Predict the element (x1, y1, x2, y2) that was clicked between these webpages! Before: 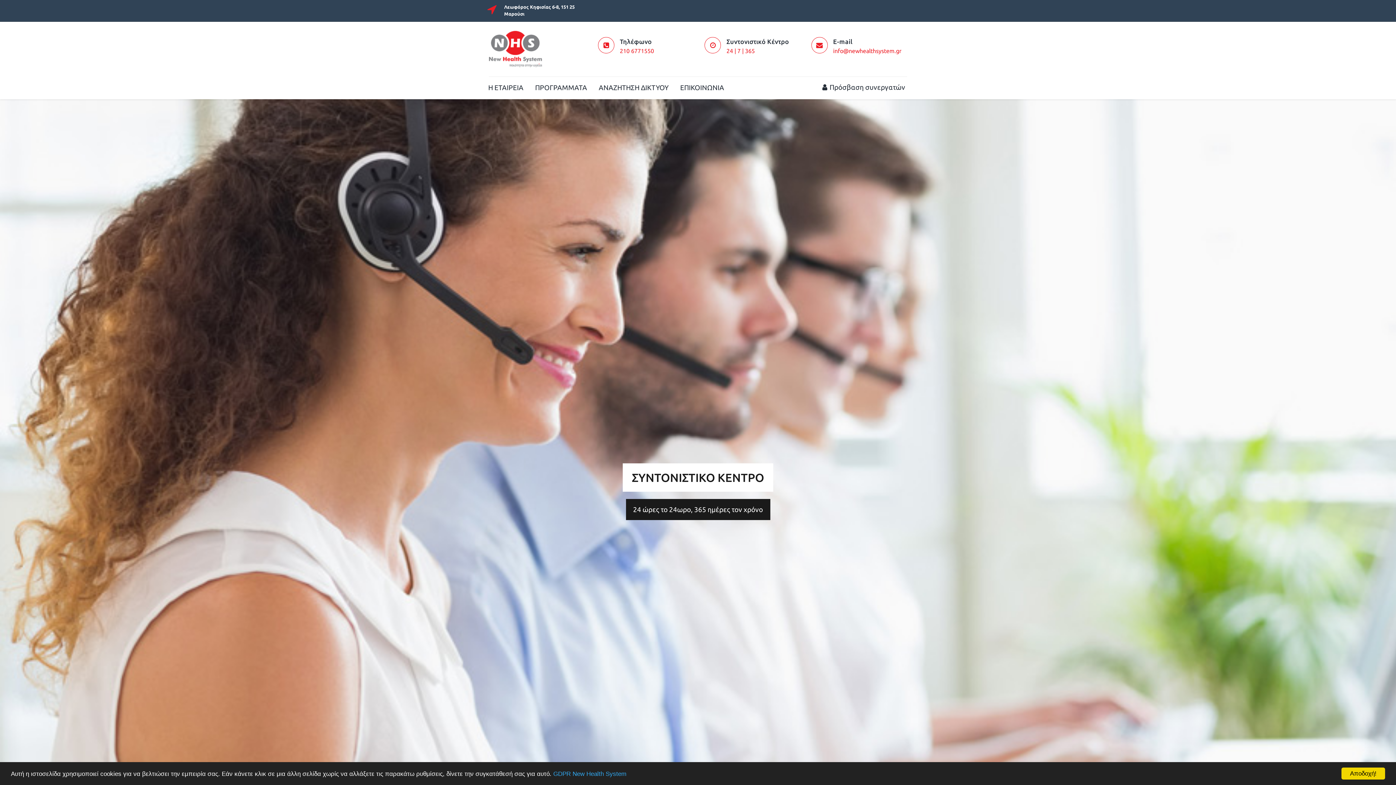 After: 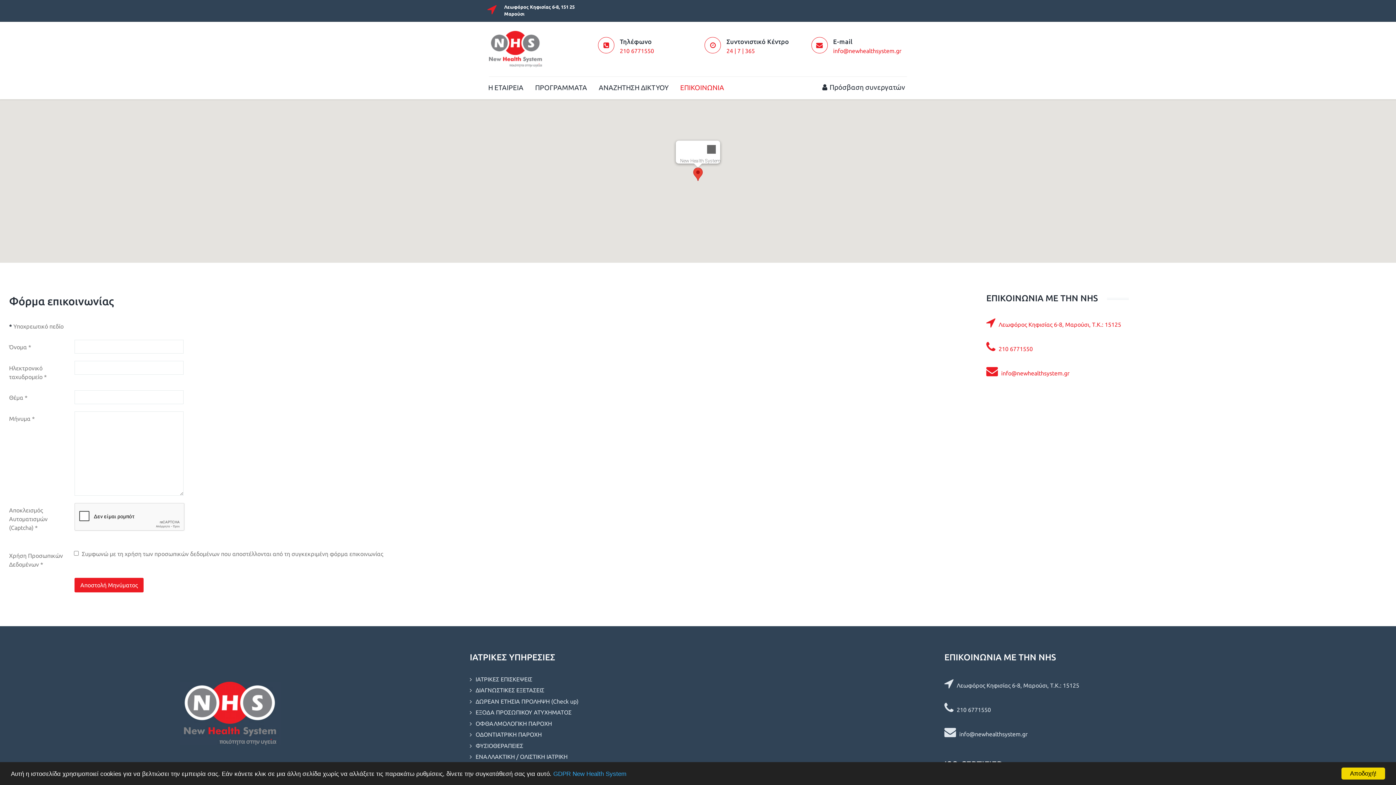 Action: bbox: (675, 76, 724, 99) label: ΕΠΙΚΟΙΝΩΝΙΑ